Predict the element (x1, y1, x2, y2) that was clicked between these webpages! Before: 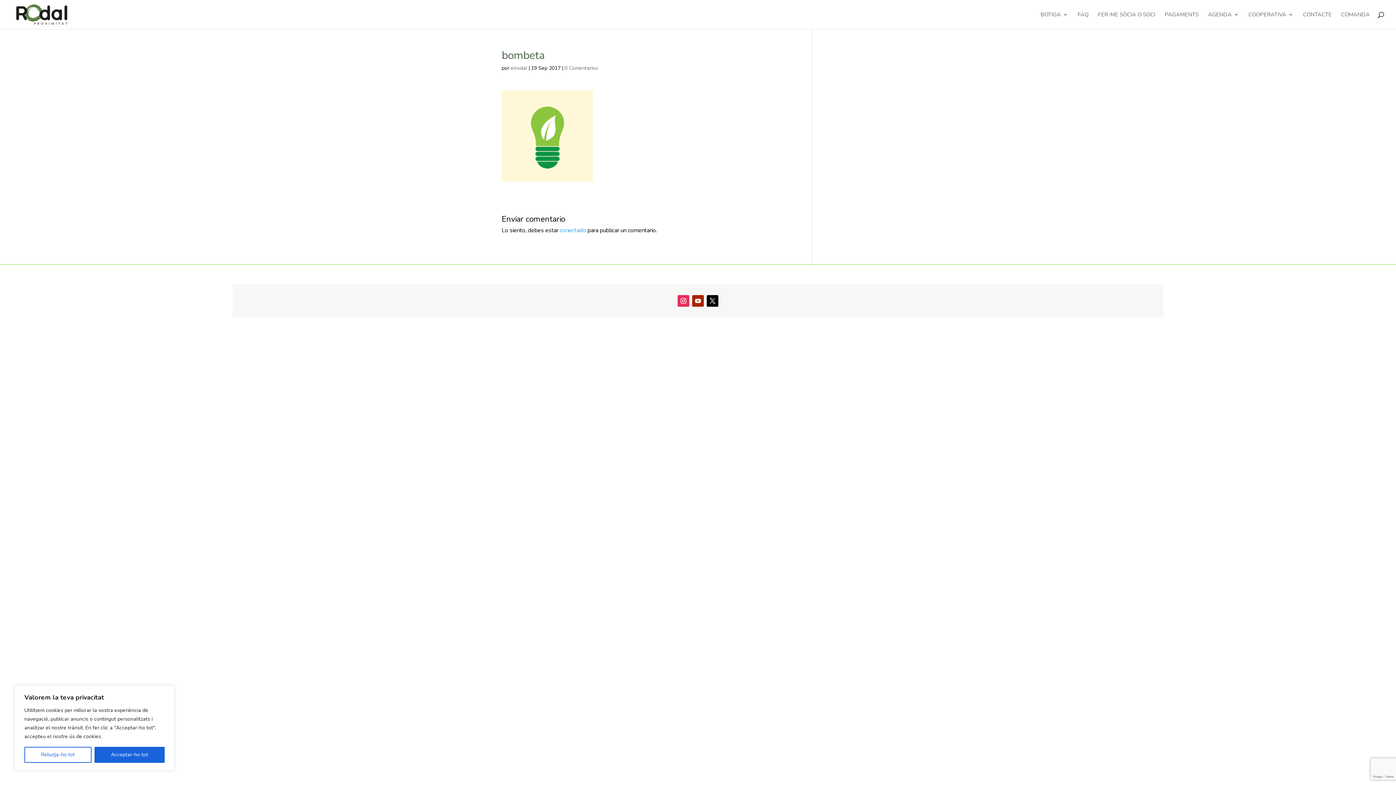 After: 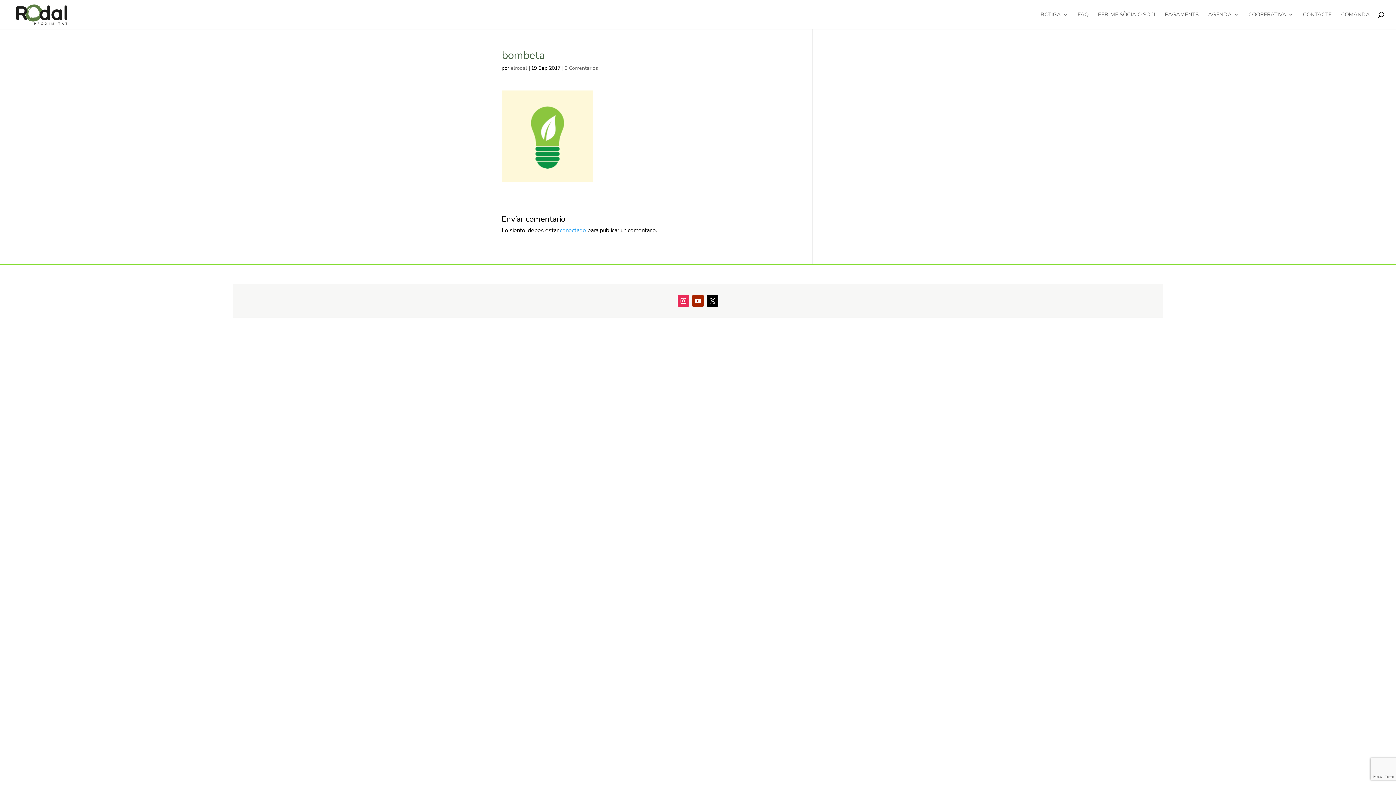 Action: label: Acceptar-ho tot bbox: (94, 747, 164, 763)